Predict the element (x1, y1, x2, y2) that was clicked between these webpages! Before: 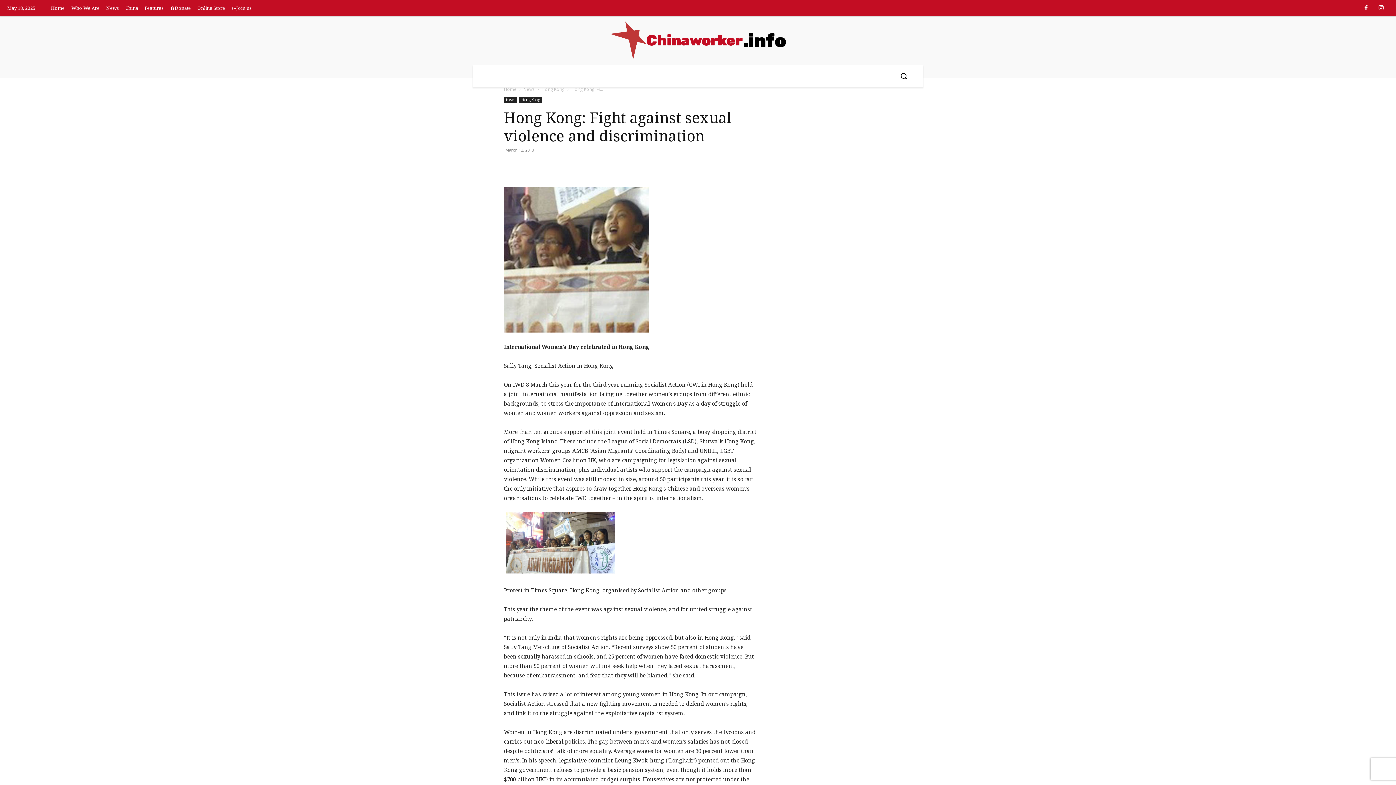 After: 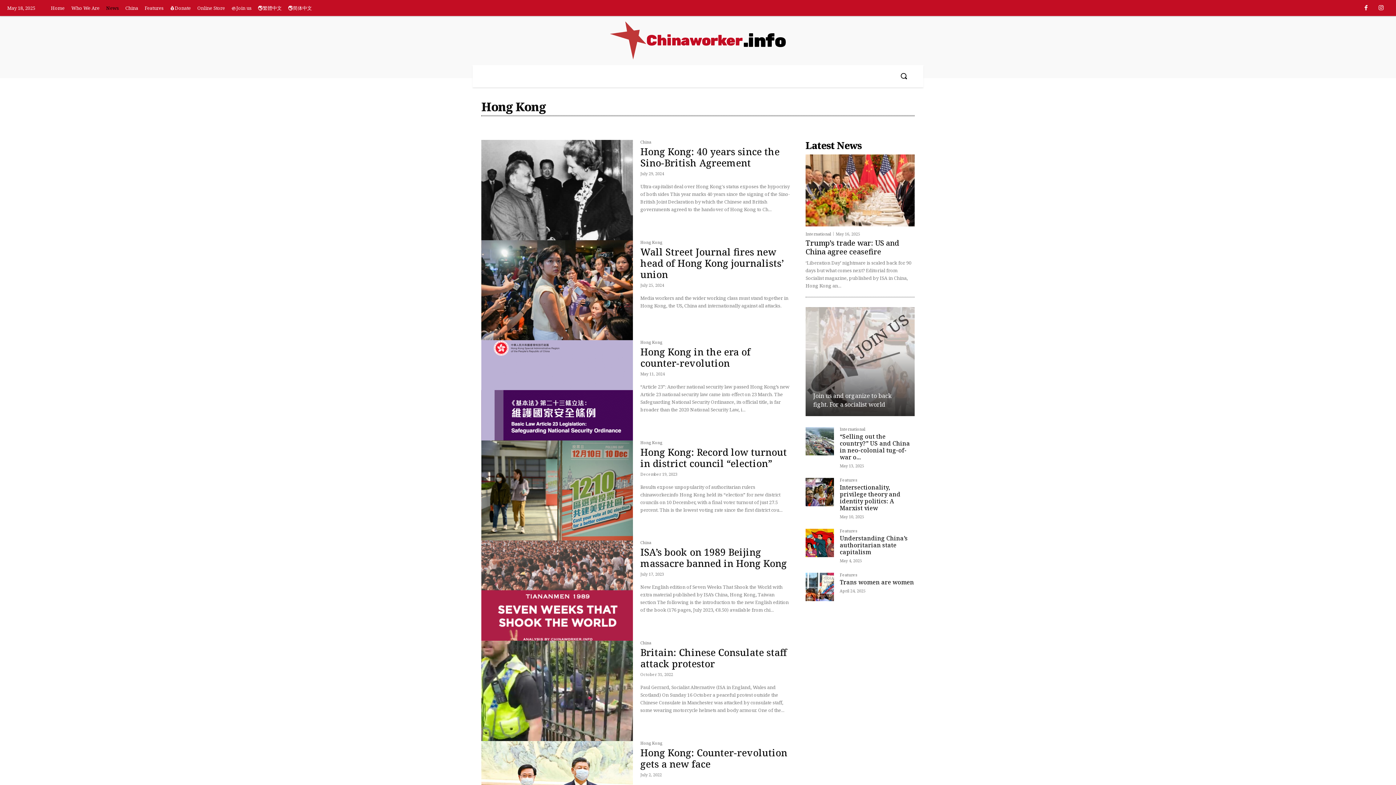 Action: label: Hong Kong bbox: (541, 86, 564, 92)